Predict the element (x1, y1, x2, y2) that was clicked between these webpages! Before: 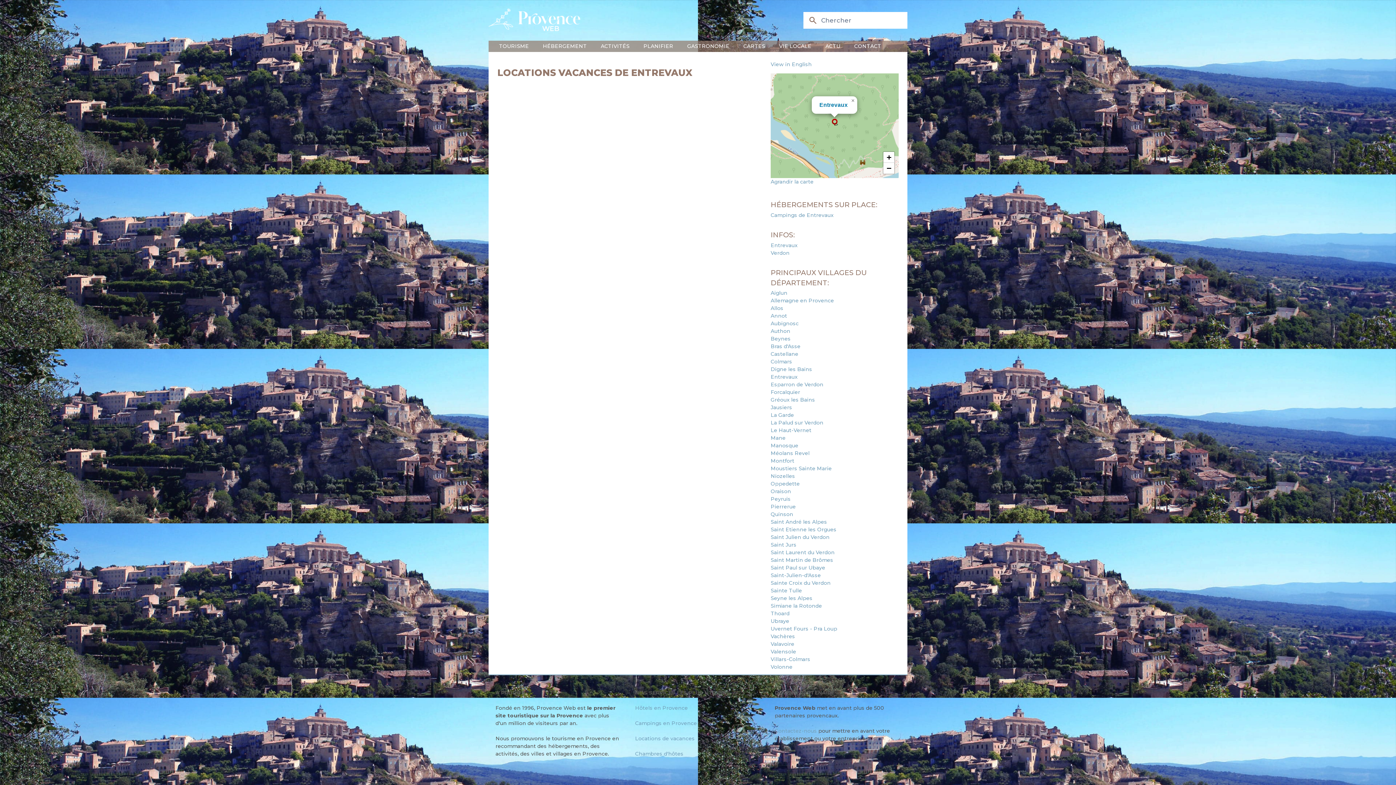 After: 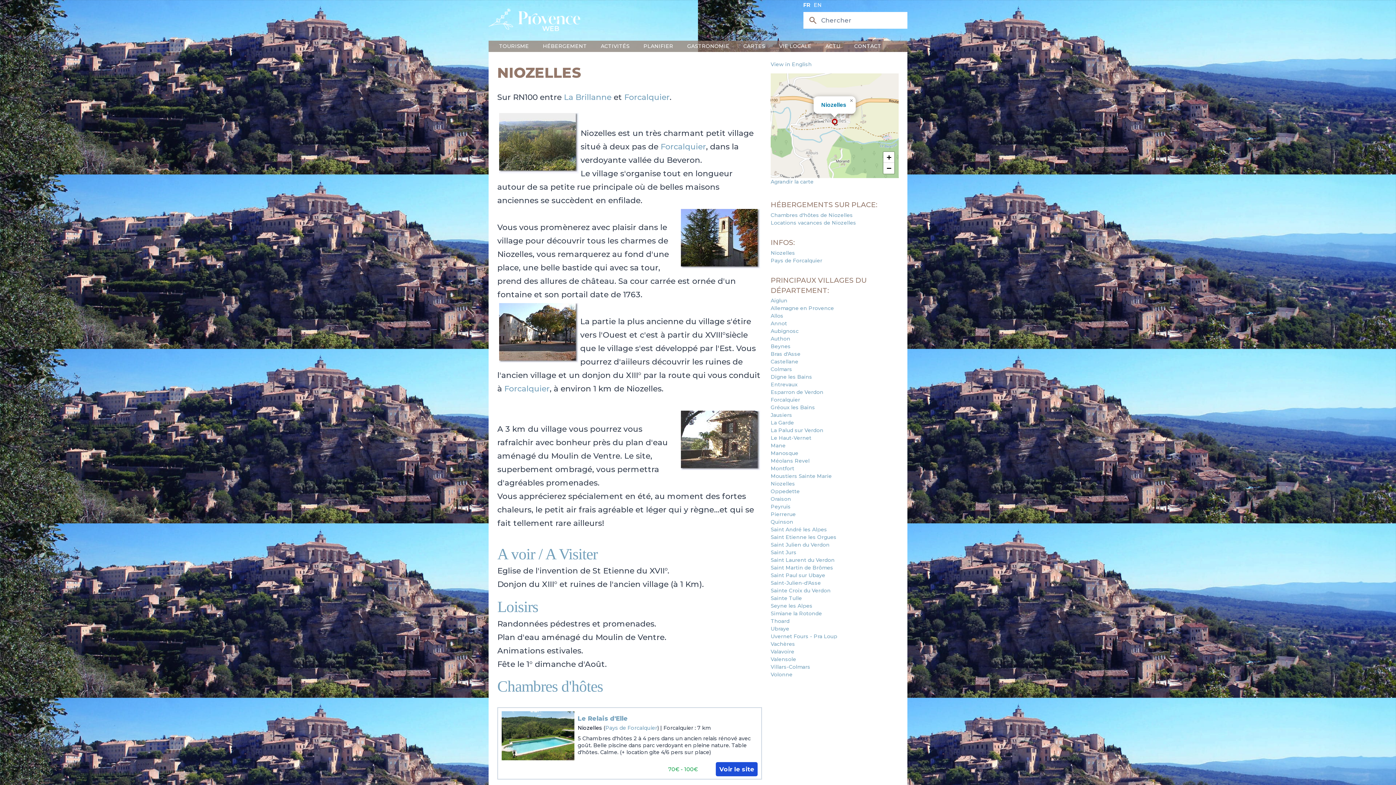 Action: bbox: (770, 473, 795, 479) label: Niozelles